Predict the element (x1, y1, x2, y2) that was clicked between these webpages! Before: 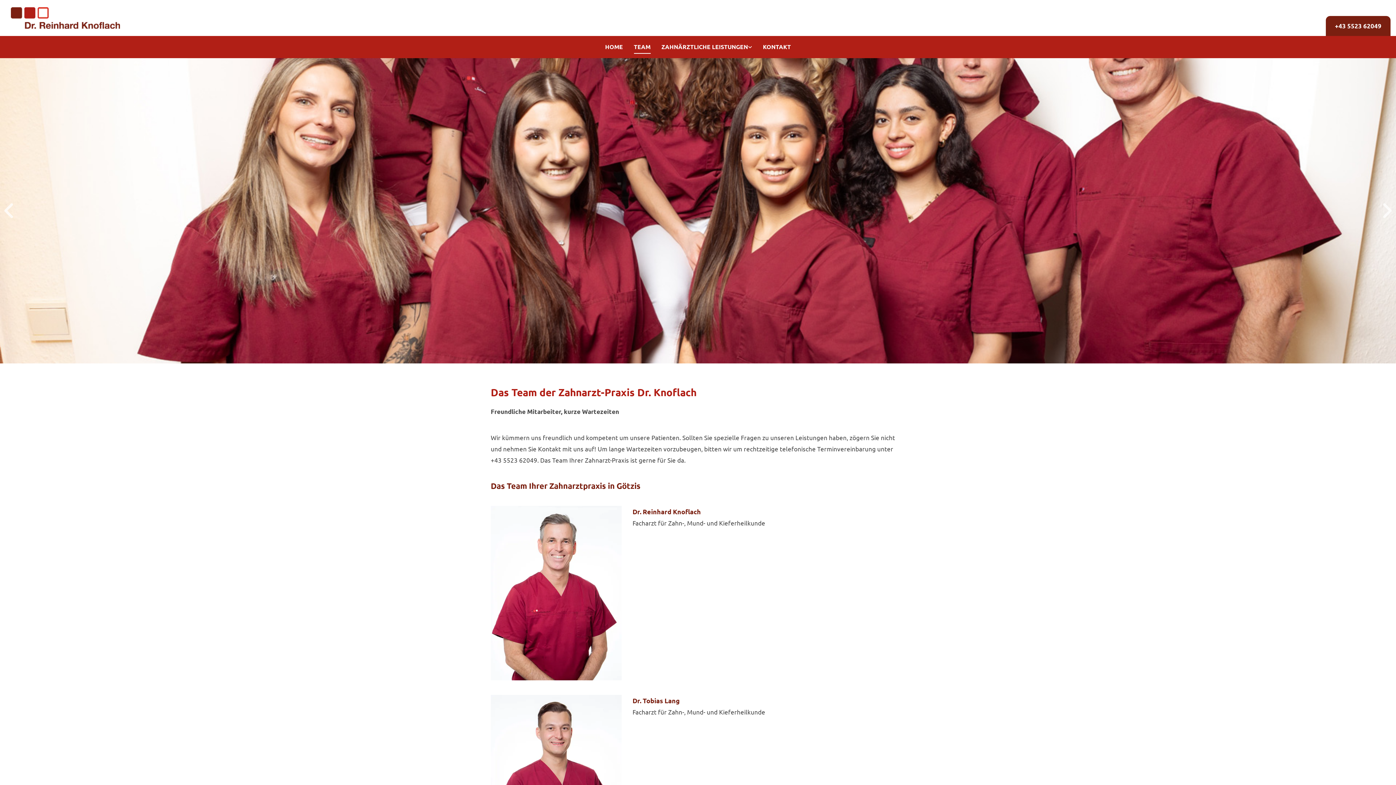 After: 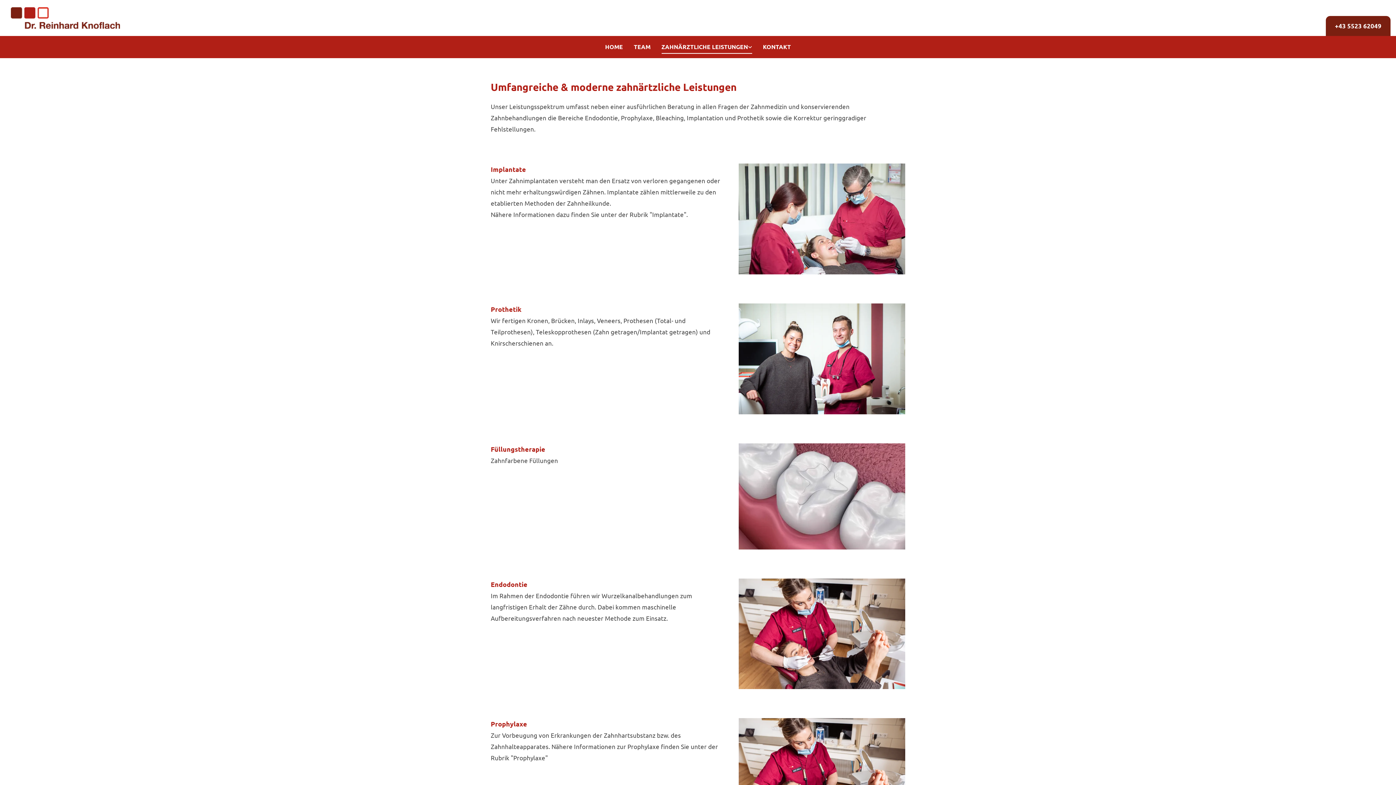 Action: label: ZAHNÄRZTLICHE LEISTUNGEN bbox: (661, 40, 752, 53)